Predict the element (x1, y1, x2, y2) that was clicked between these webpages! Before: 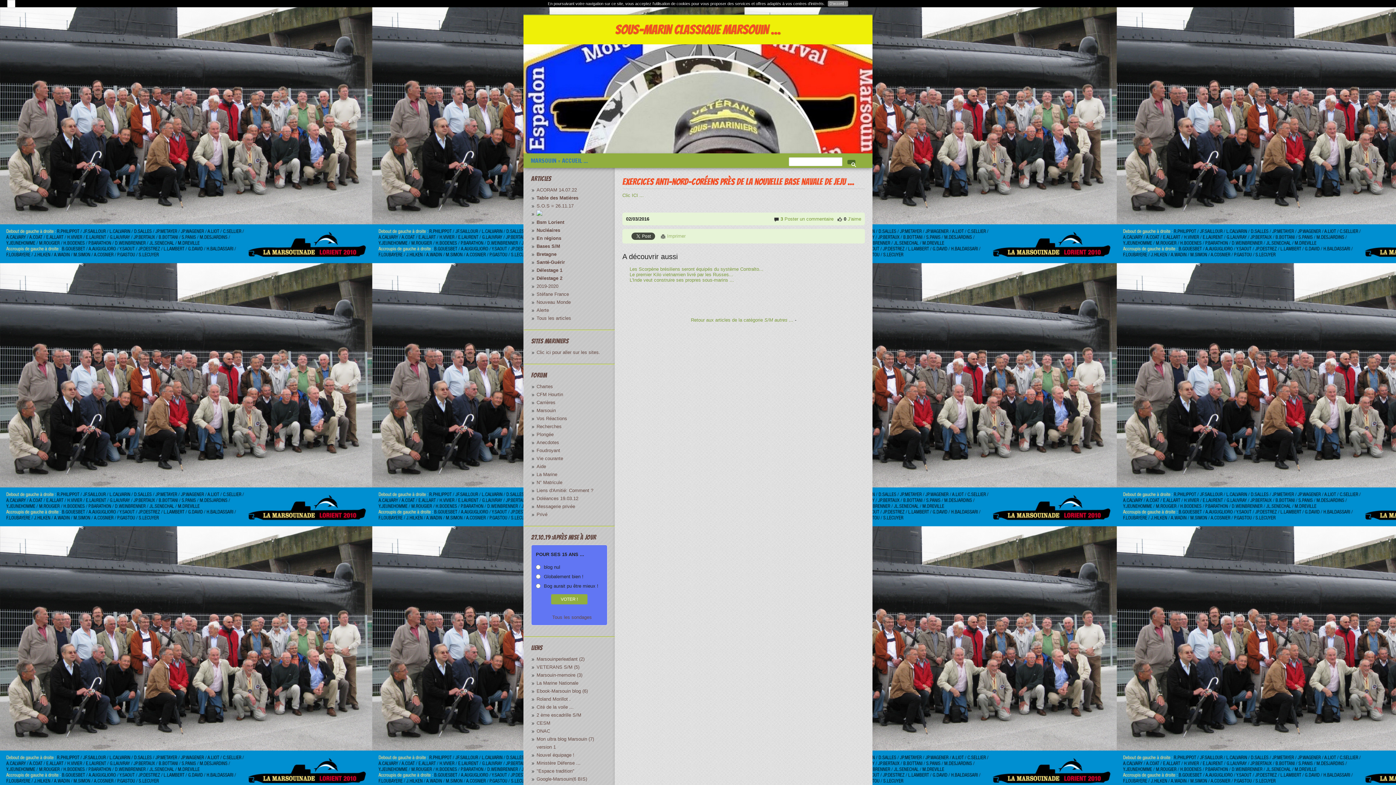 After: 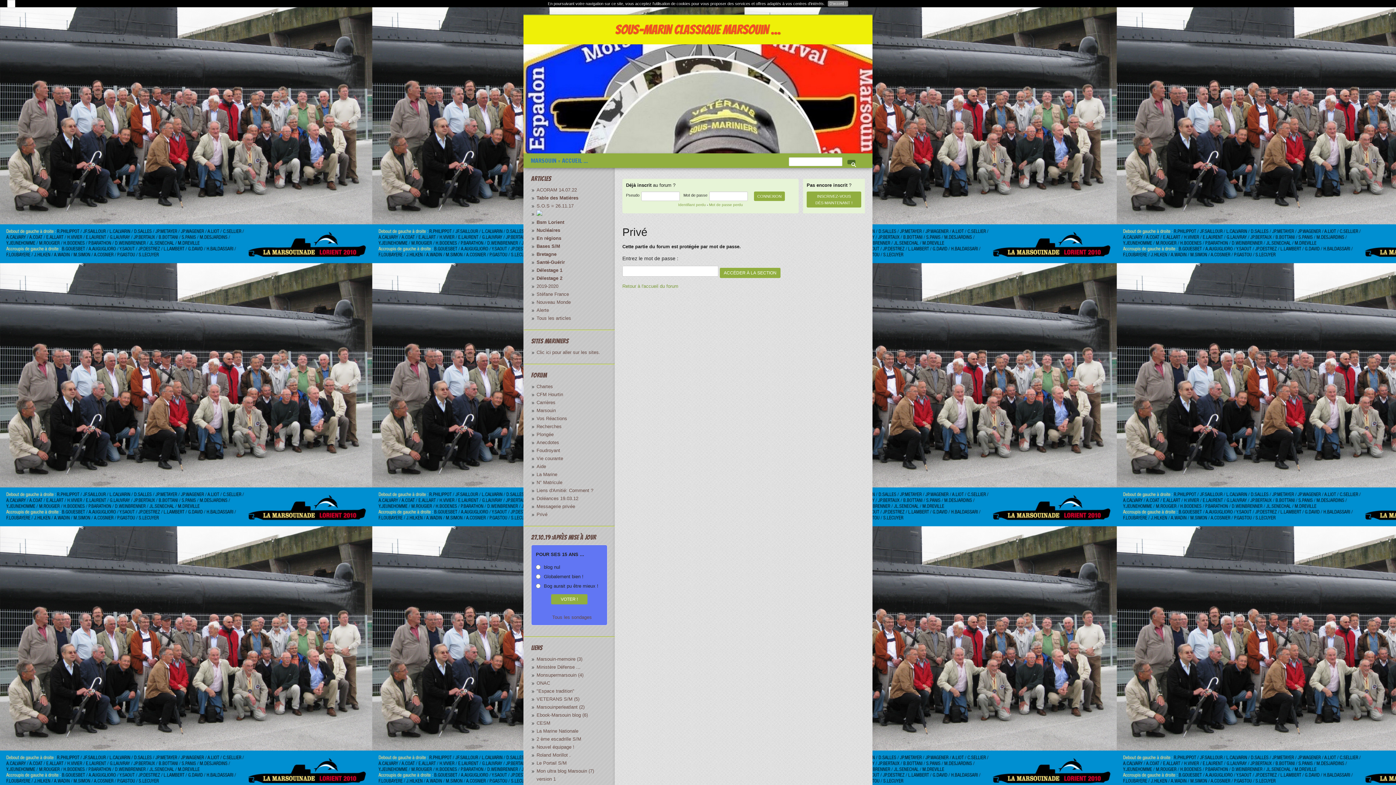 Action: label: Privé bbox: (536, 512, 547, 517)